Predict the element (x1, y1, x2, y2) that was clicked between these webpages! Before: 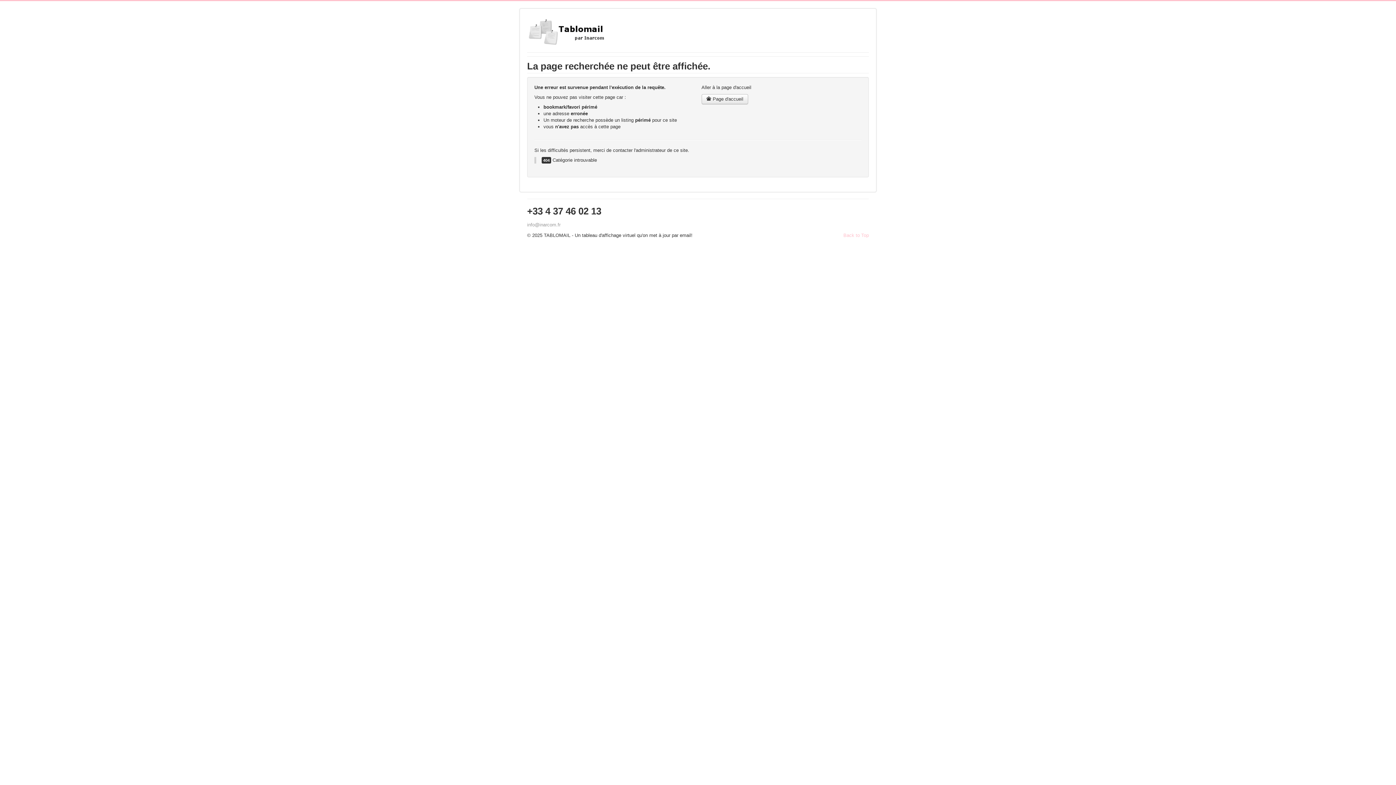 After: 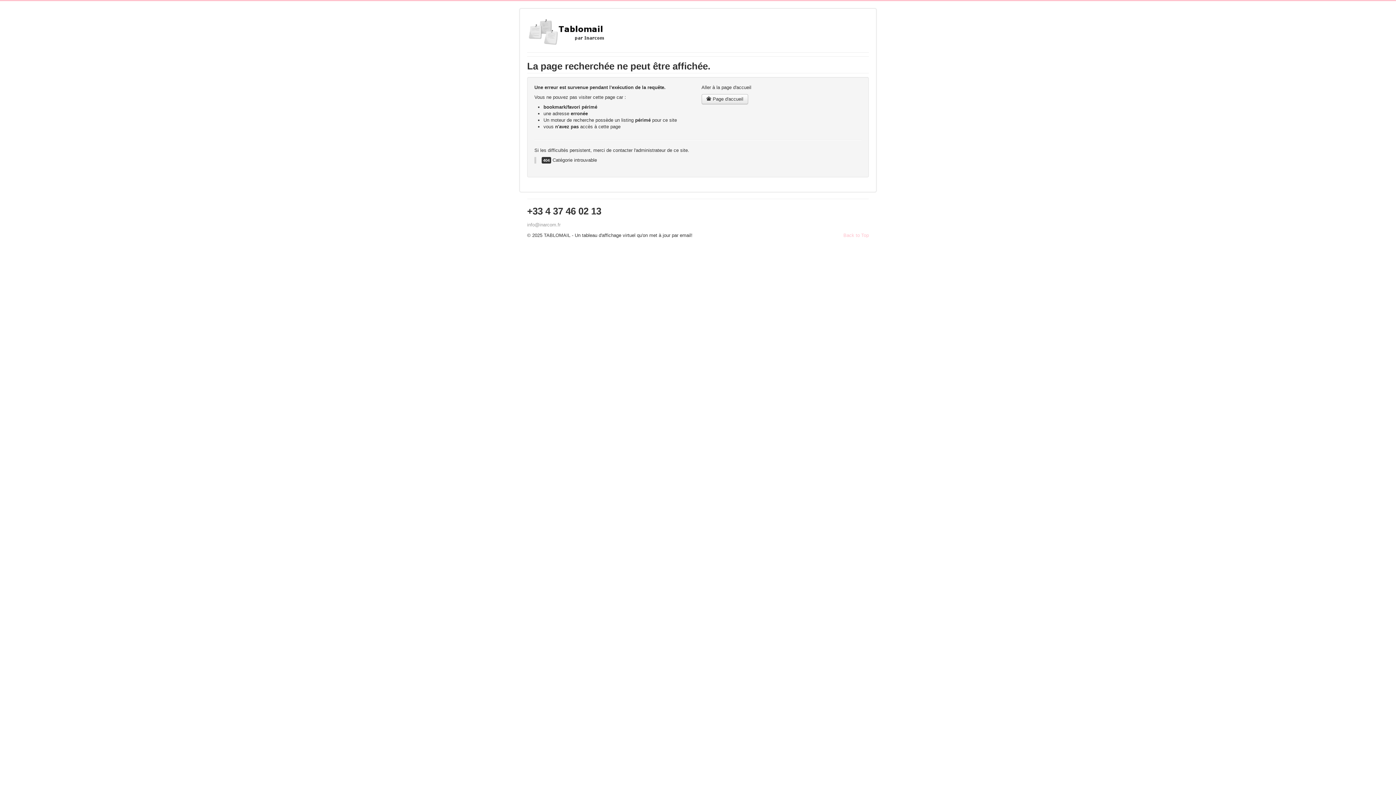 Action: bbox: (527, 16, 607, 48)